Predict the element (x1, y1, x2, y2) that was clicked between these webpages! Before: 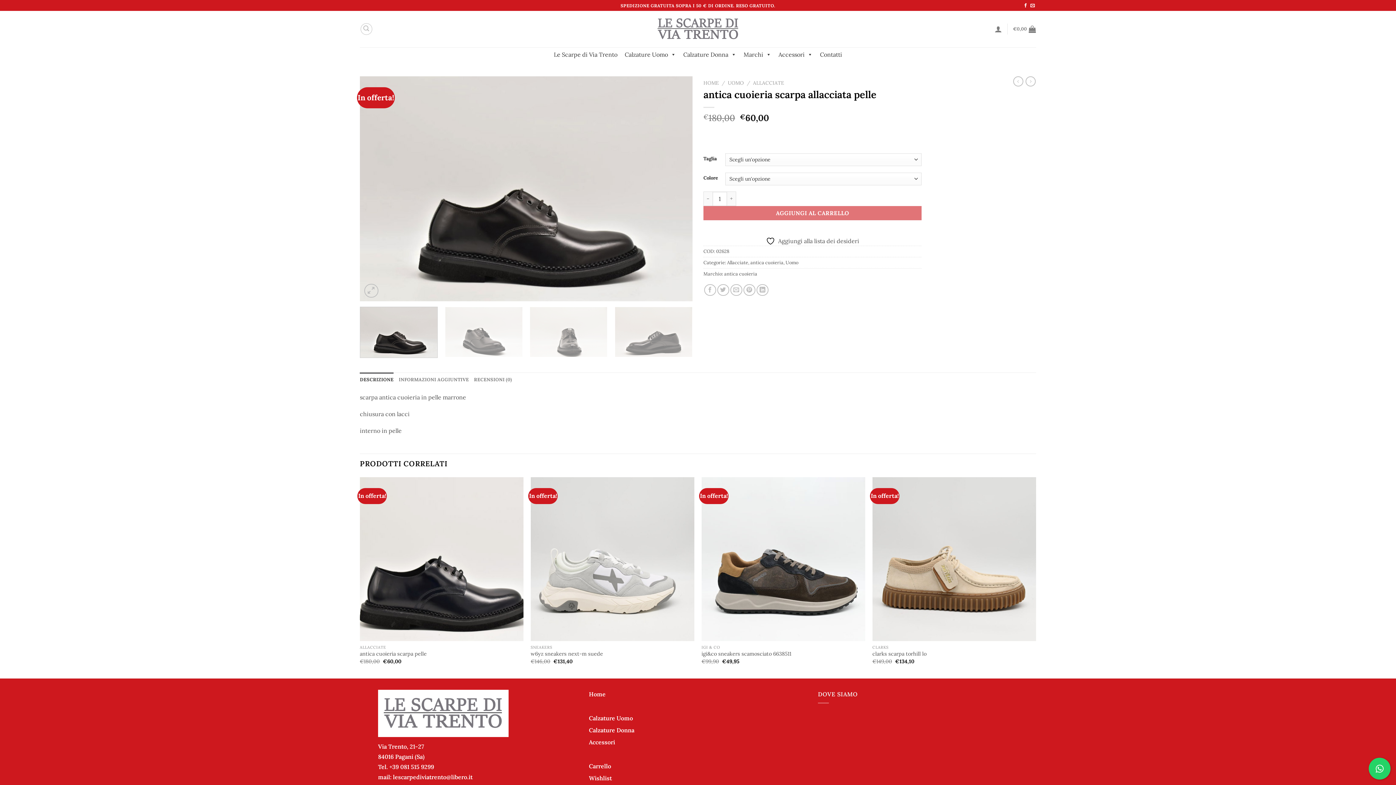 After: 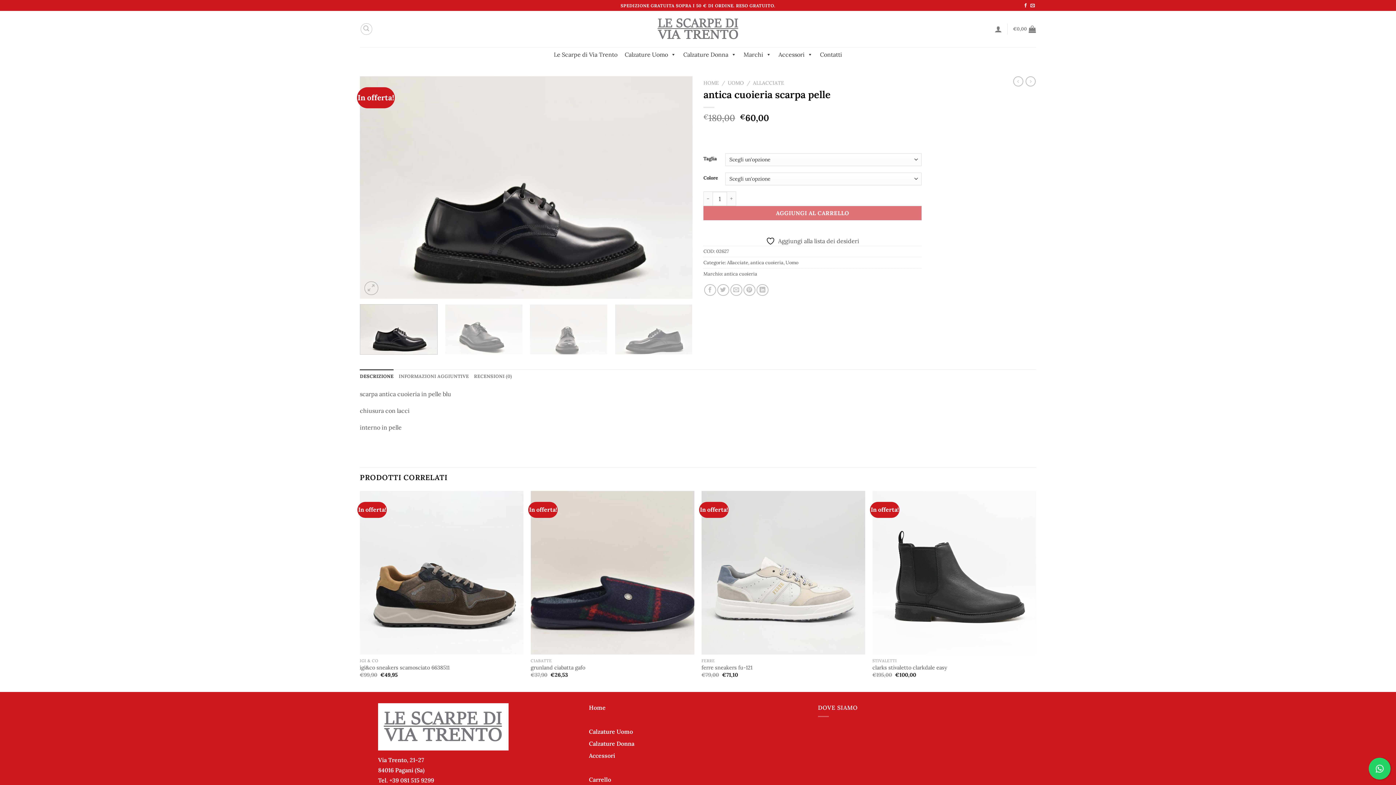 Action: bbox: (1025, 76, 1036, 86)